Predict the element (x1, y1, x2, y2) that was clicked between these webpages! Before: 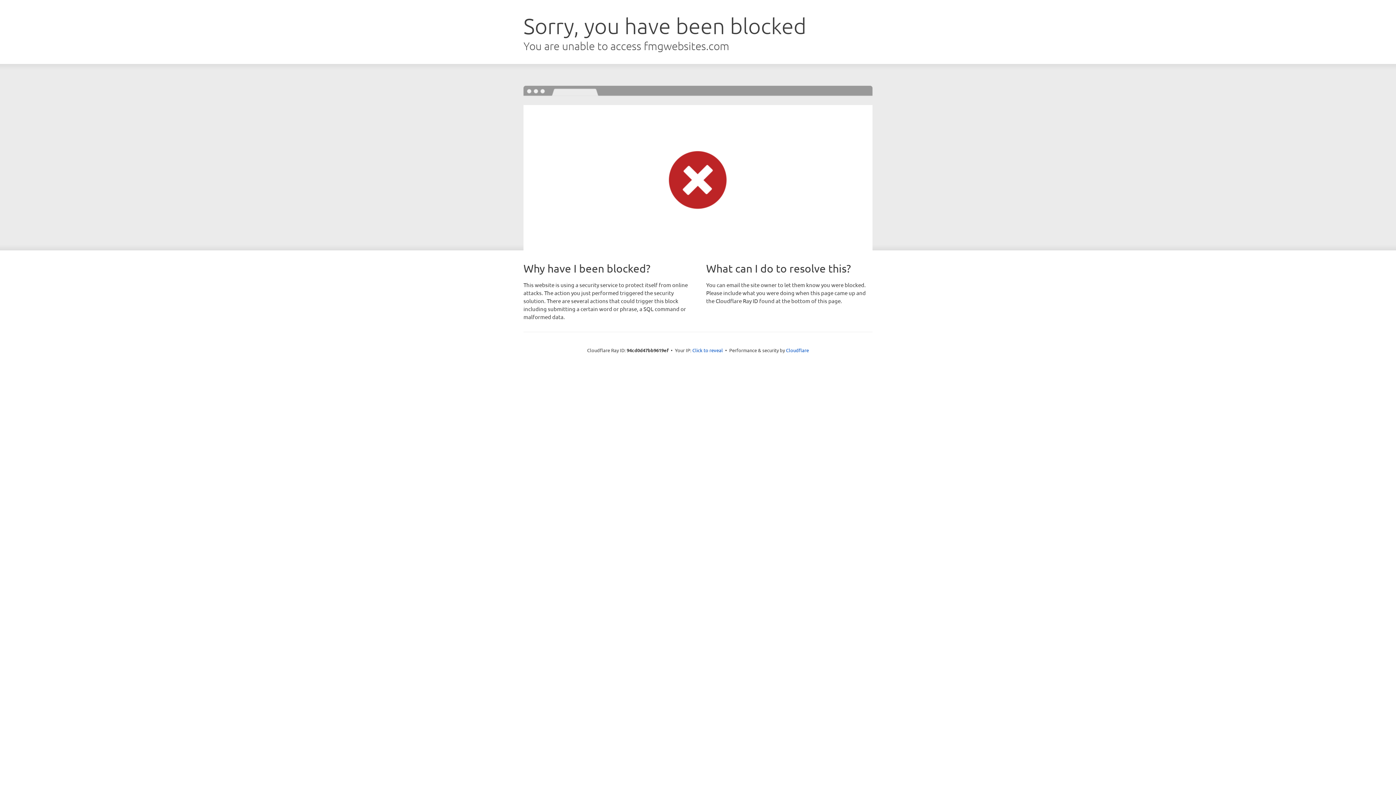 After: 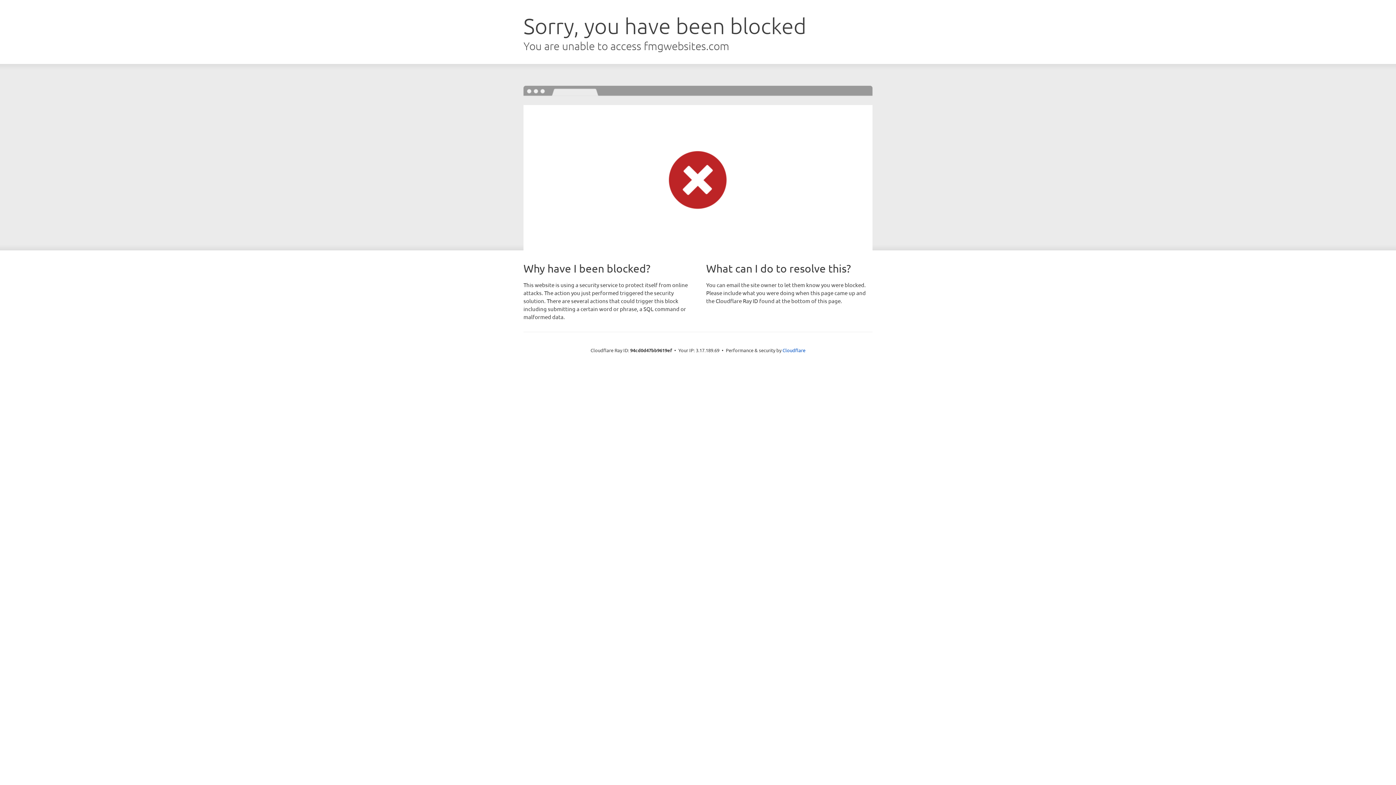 Action: label: Click to reveal bbox: (692, 346, 723, 353)